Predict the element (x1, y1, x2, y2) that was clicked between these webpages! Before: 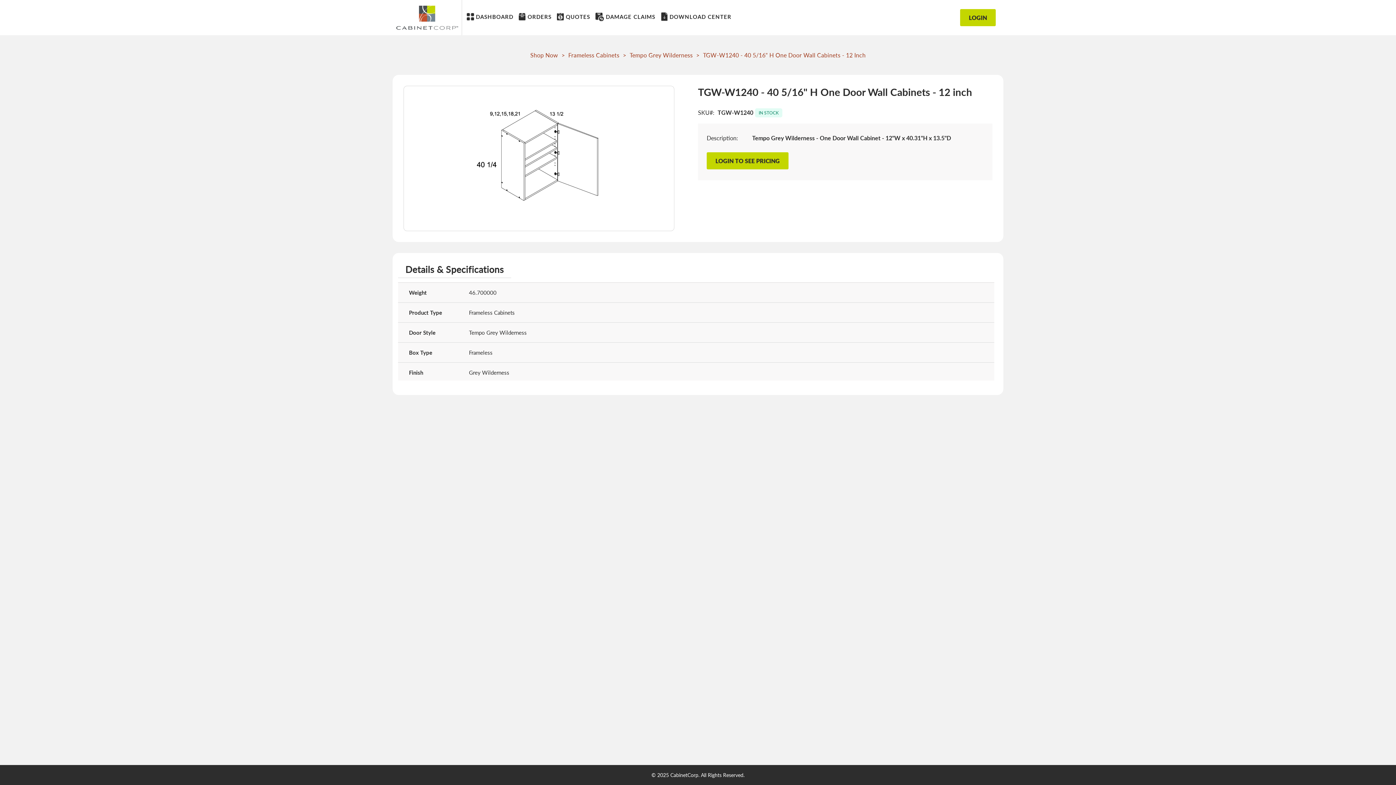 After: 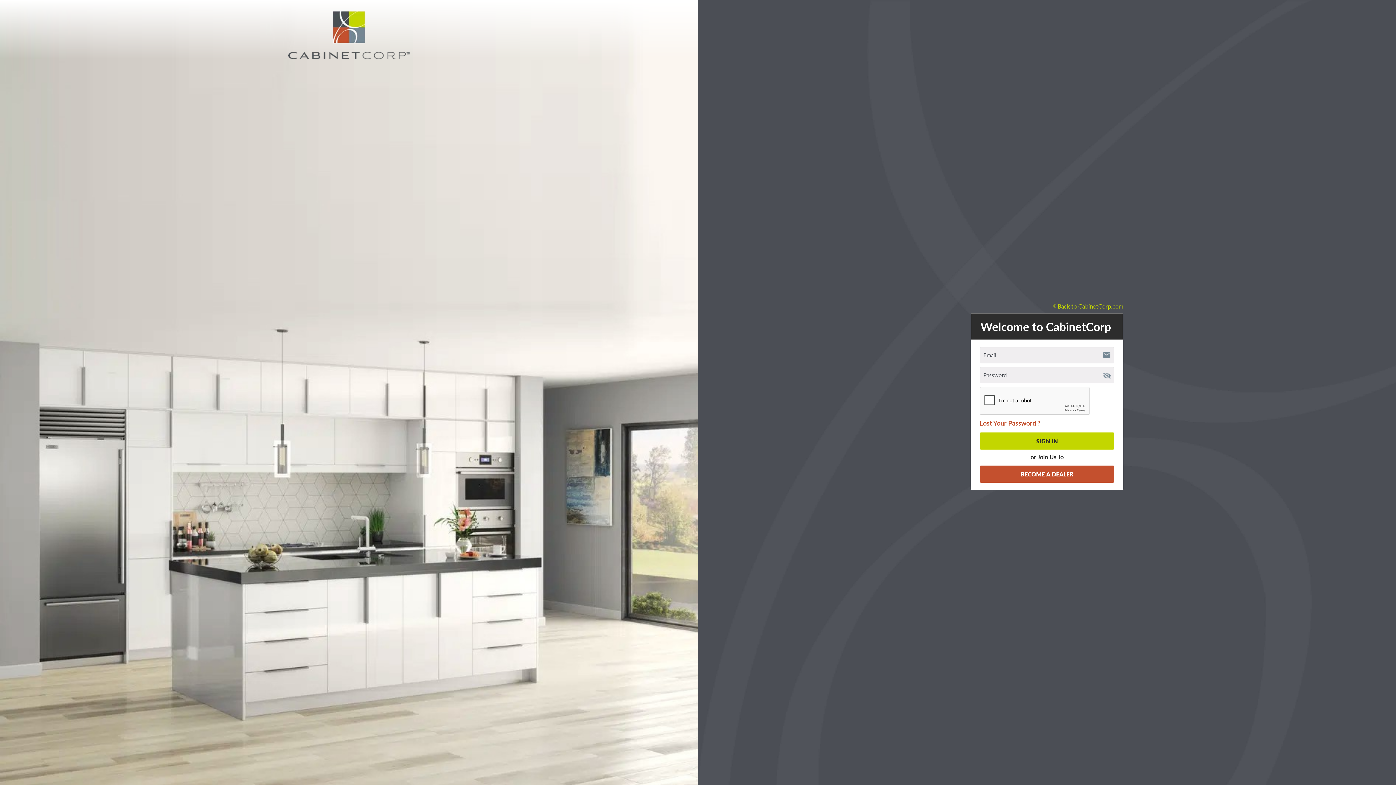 Action: label: ORDERS bbox: (517, 0, 553, 33)